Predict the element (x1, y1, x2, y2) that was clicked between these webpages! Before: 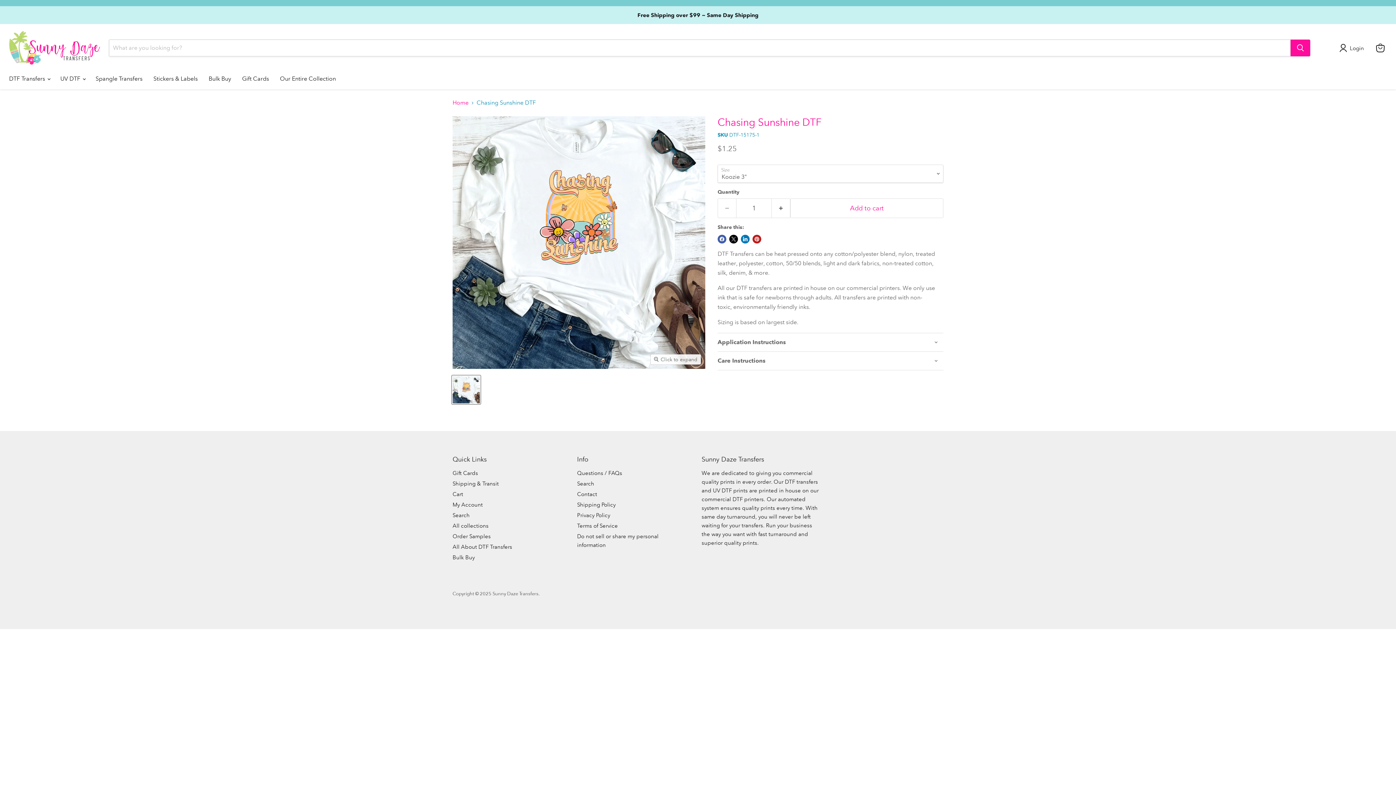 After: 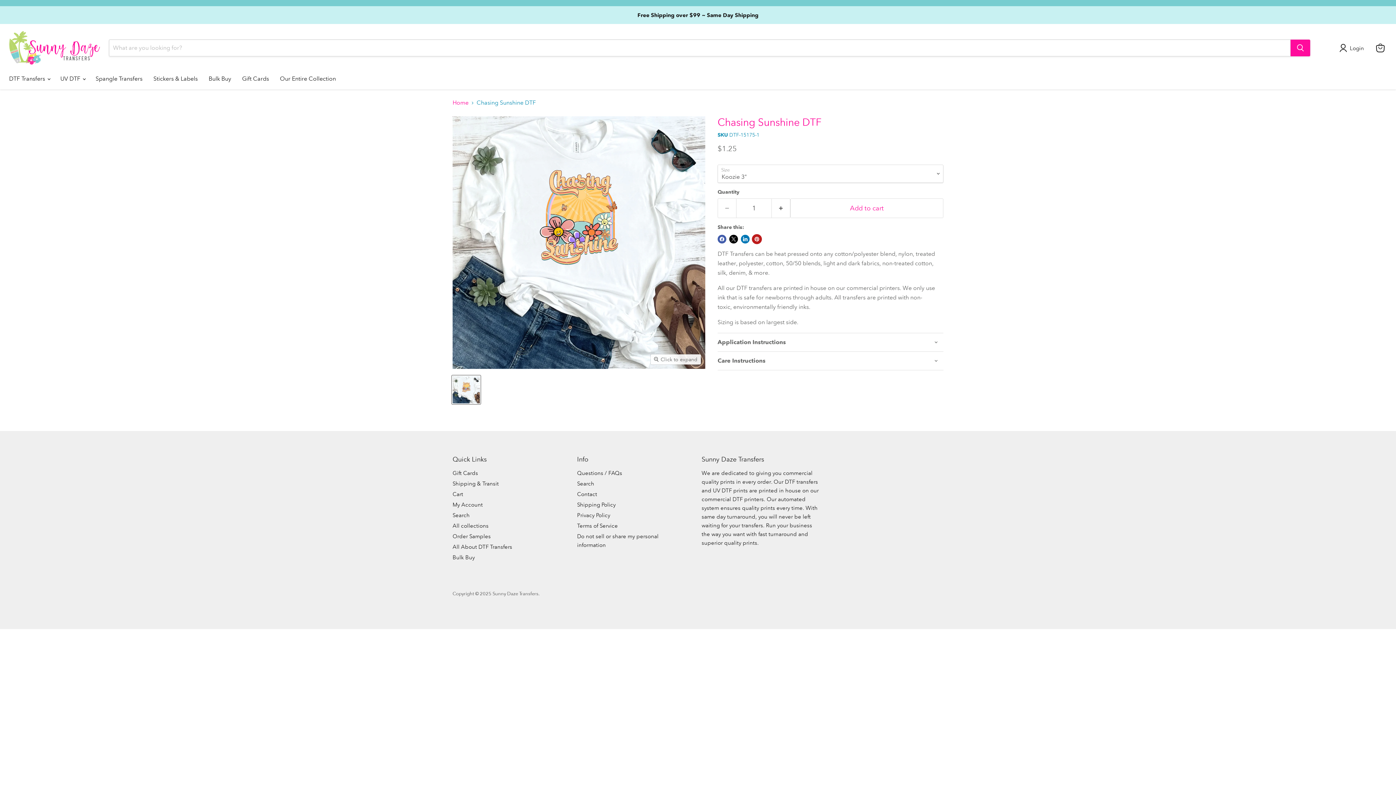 Action: label: Pin on Pinterest bbox: (752, 234, 761, 243)